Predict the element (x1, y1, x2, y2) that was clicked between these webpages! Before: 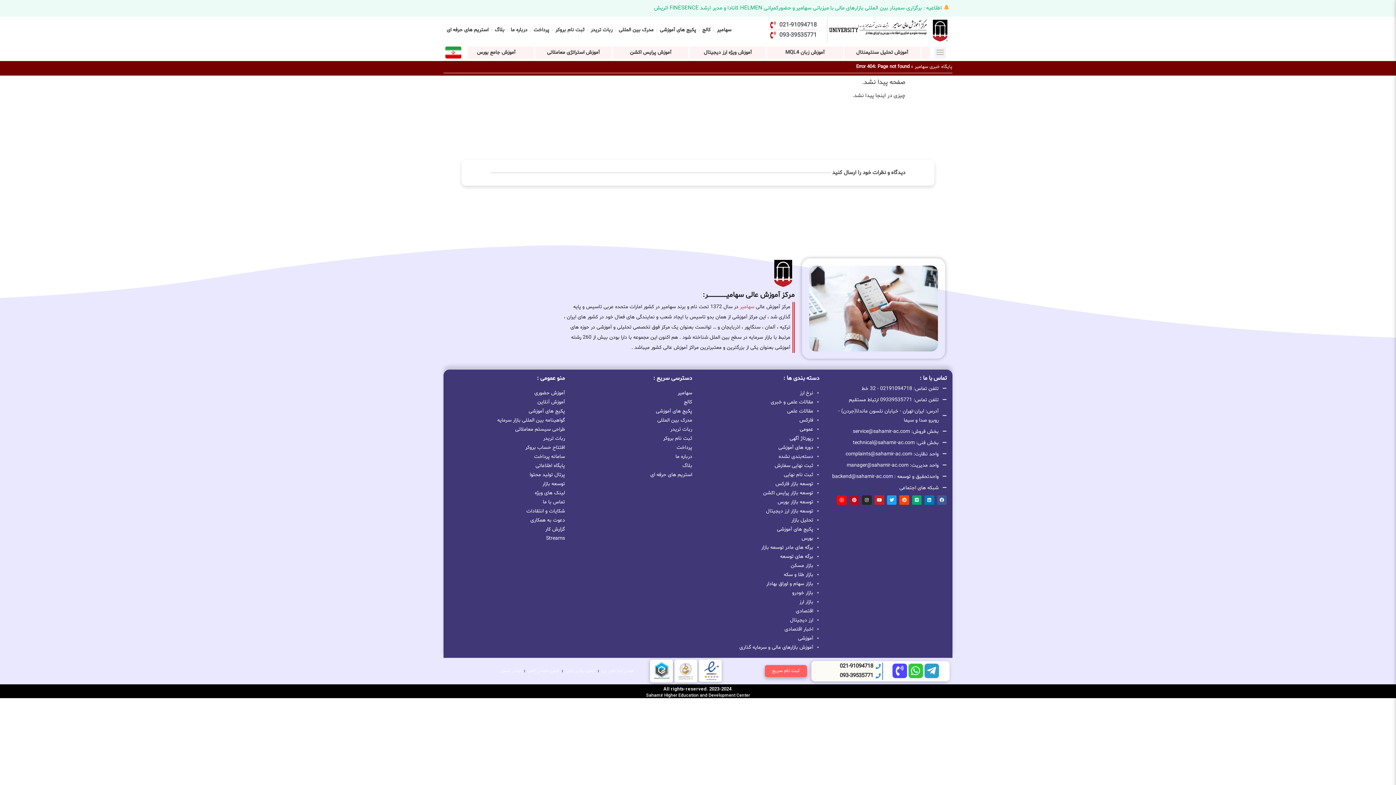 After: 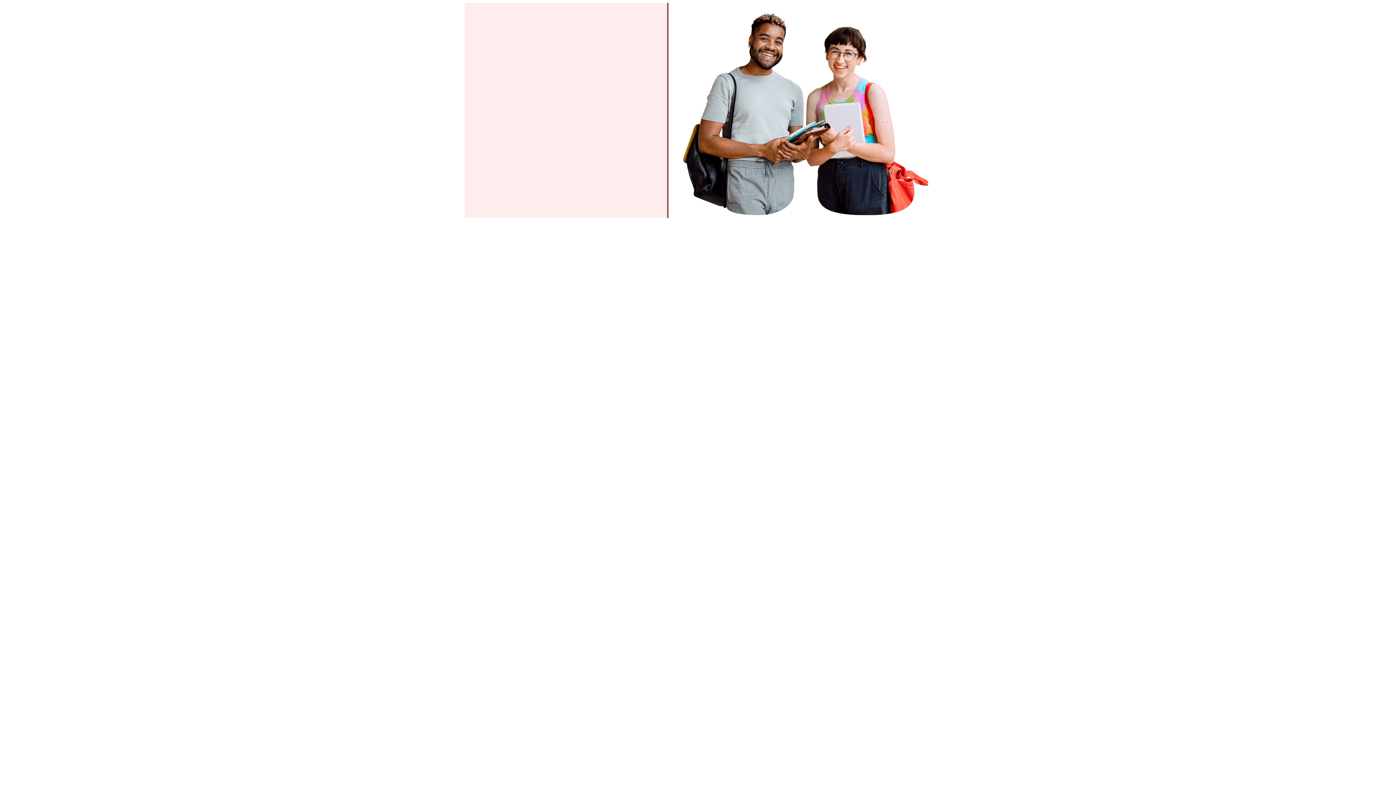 Action: bbox: (449, 524, 565, 534) label: گزارش کار